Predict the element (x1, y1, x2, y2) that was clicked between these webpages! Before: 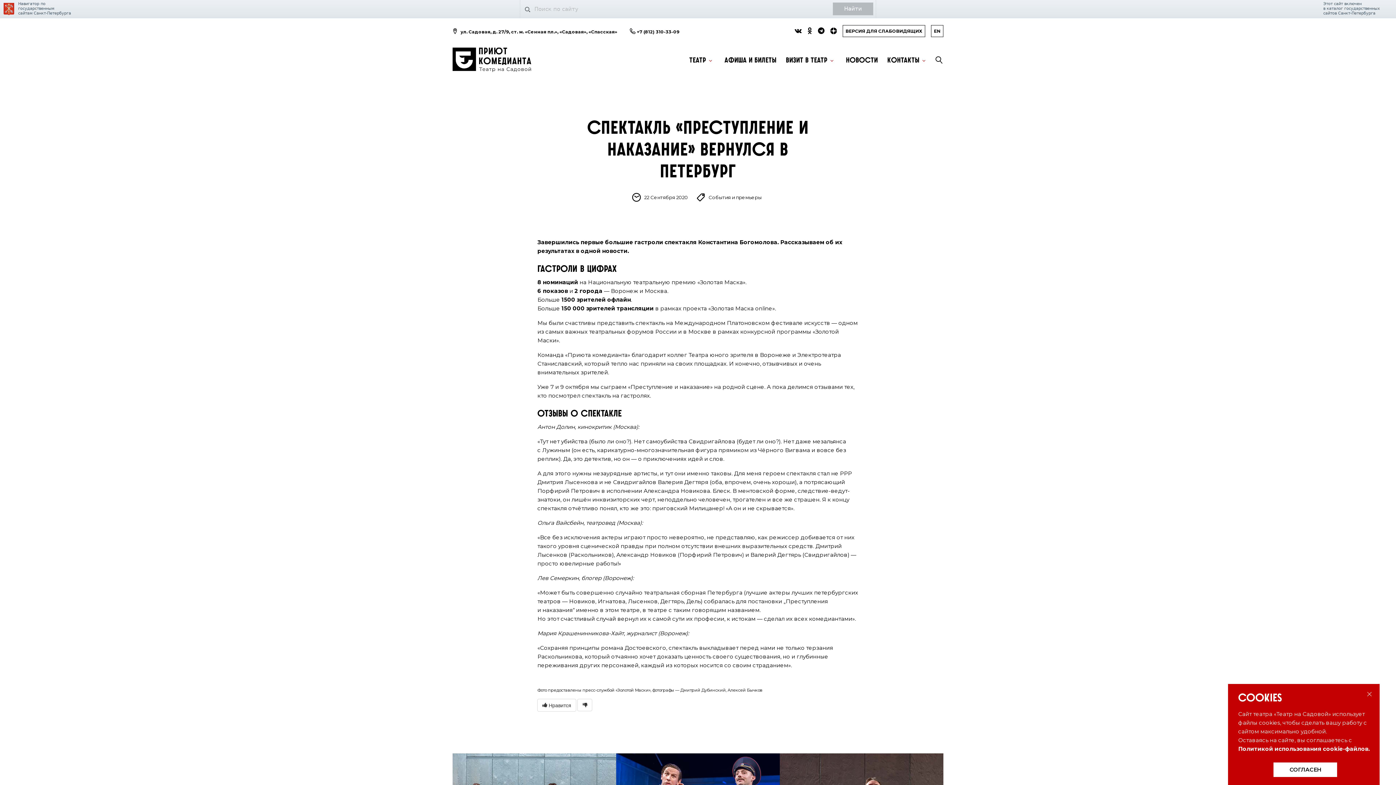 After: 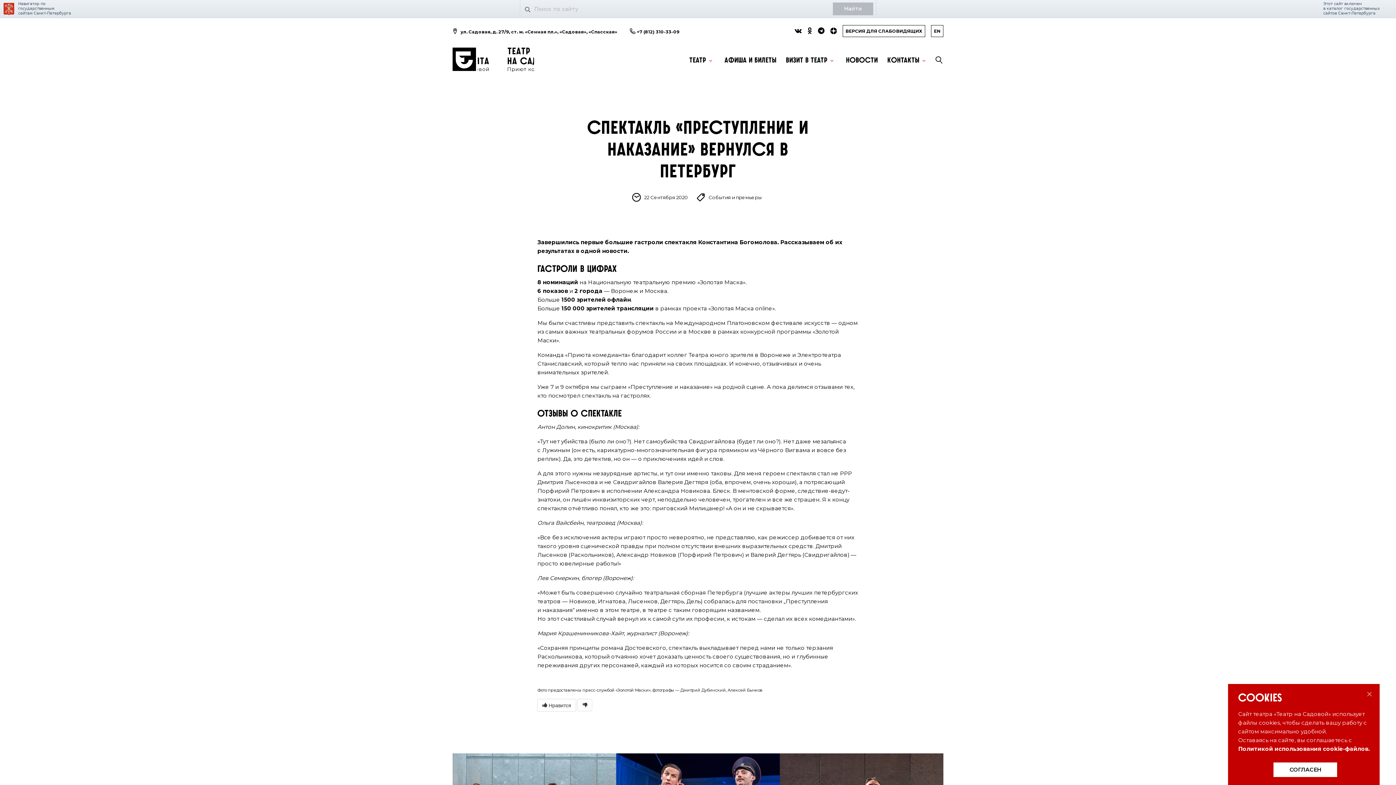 Action: bbox: (644, 195, 688, 199) label: 22 Сентября 2020